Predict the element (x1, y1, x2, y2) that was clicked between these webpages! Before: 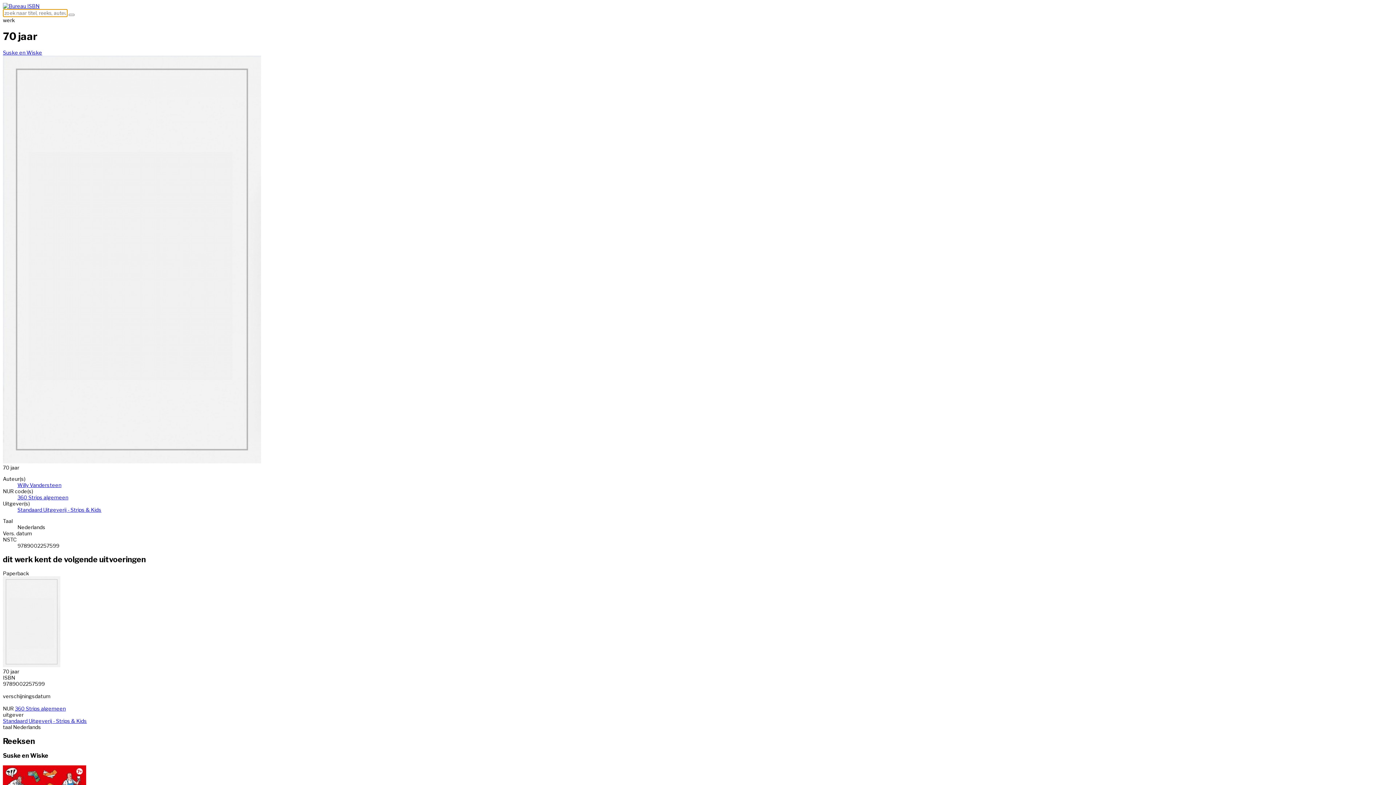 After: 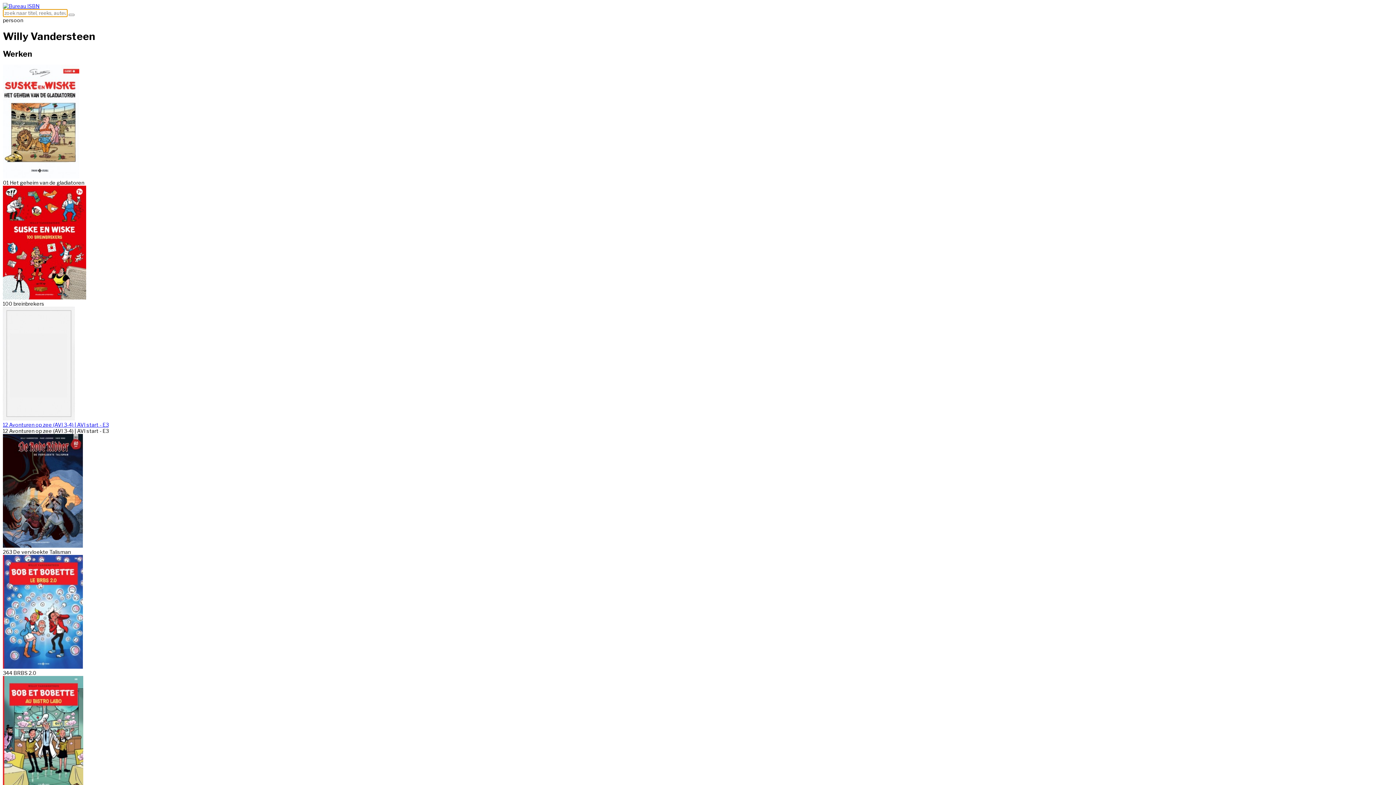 Action: label: Willy Vandersteen bbox: (17, 482, 61, 488)